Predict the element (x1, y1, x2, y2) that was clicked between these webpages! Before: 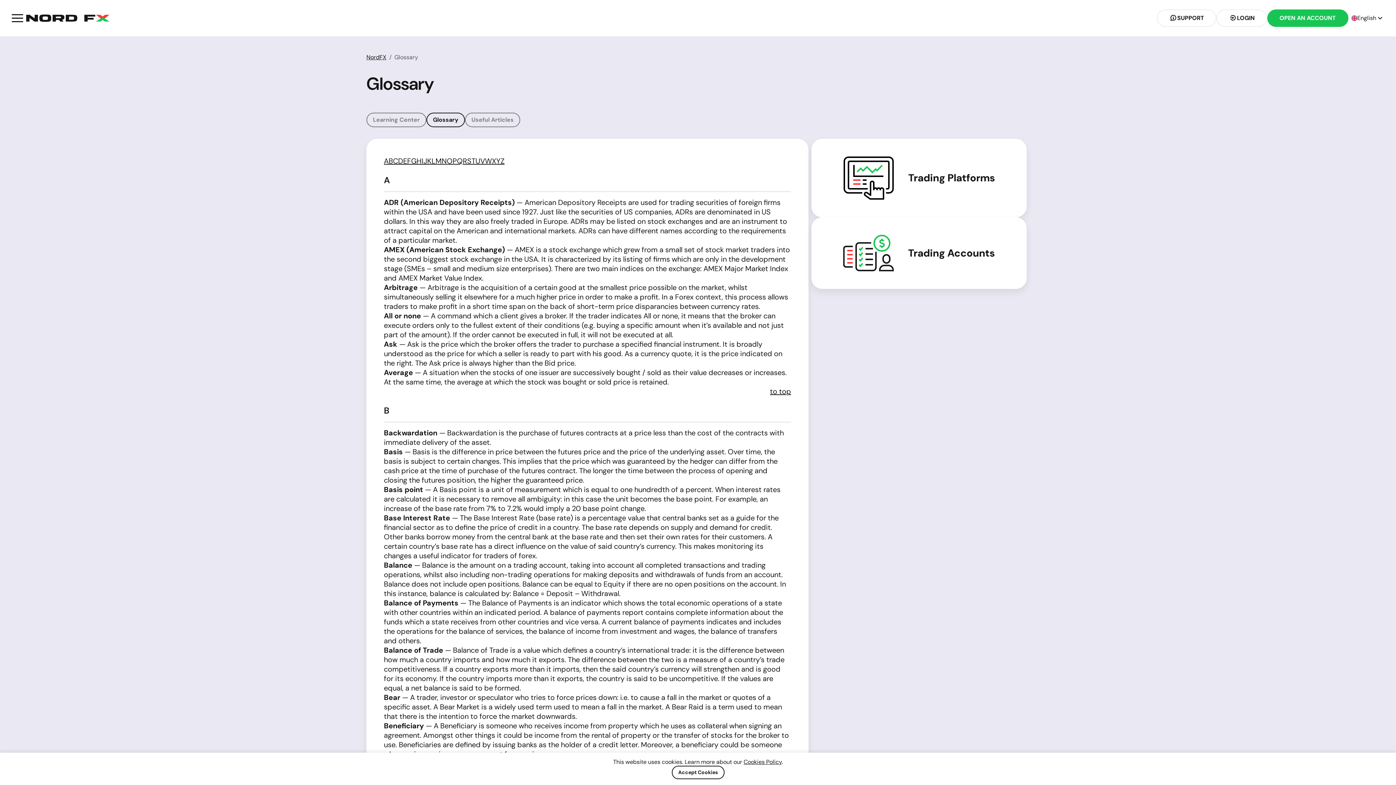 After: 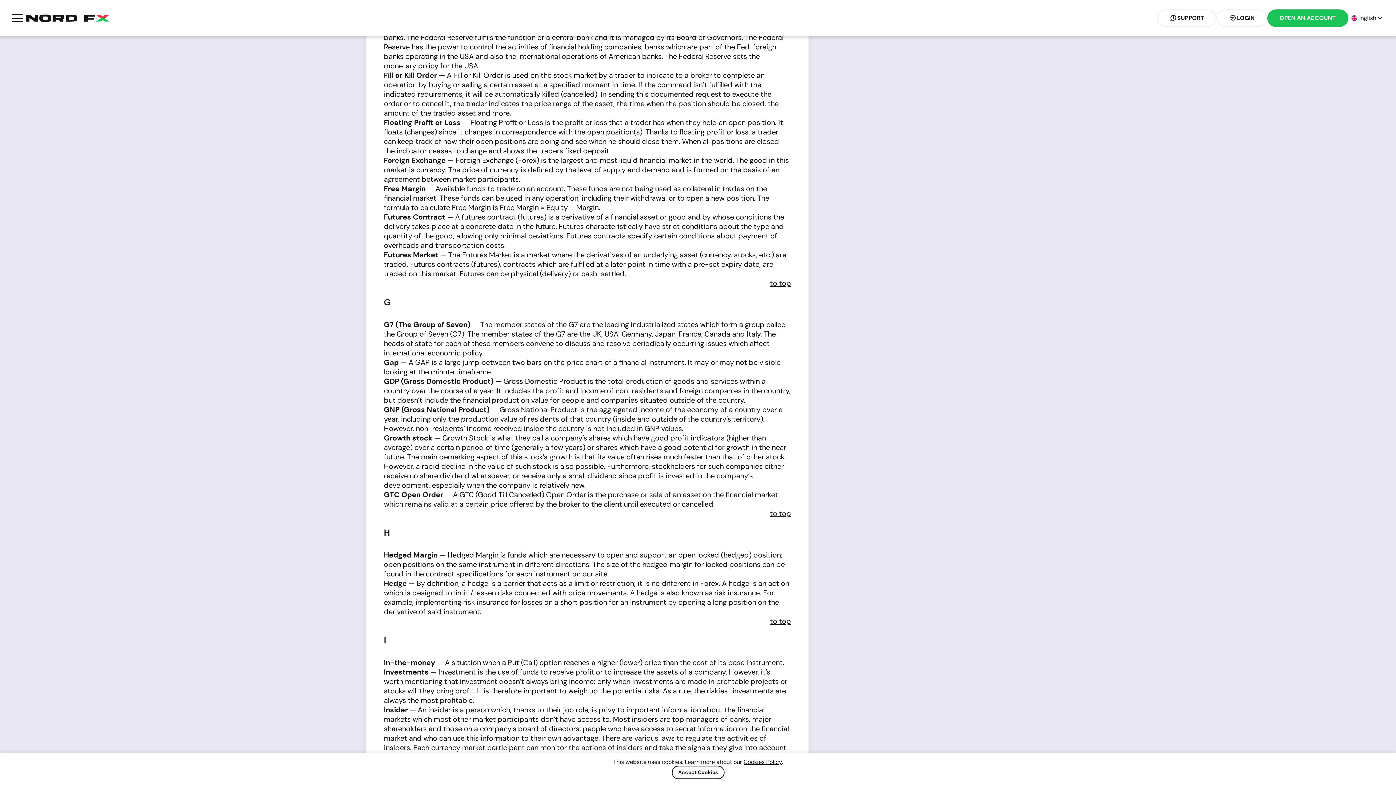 Action: bbox: (407, 156, 411, 165) label: F